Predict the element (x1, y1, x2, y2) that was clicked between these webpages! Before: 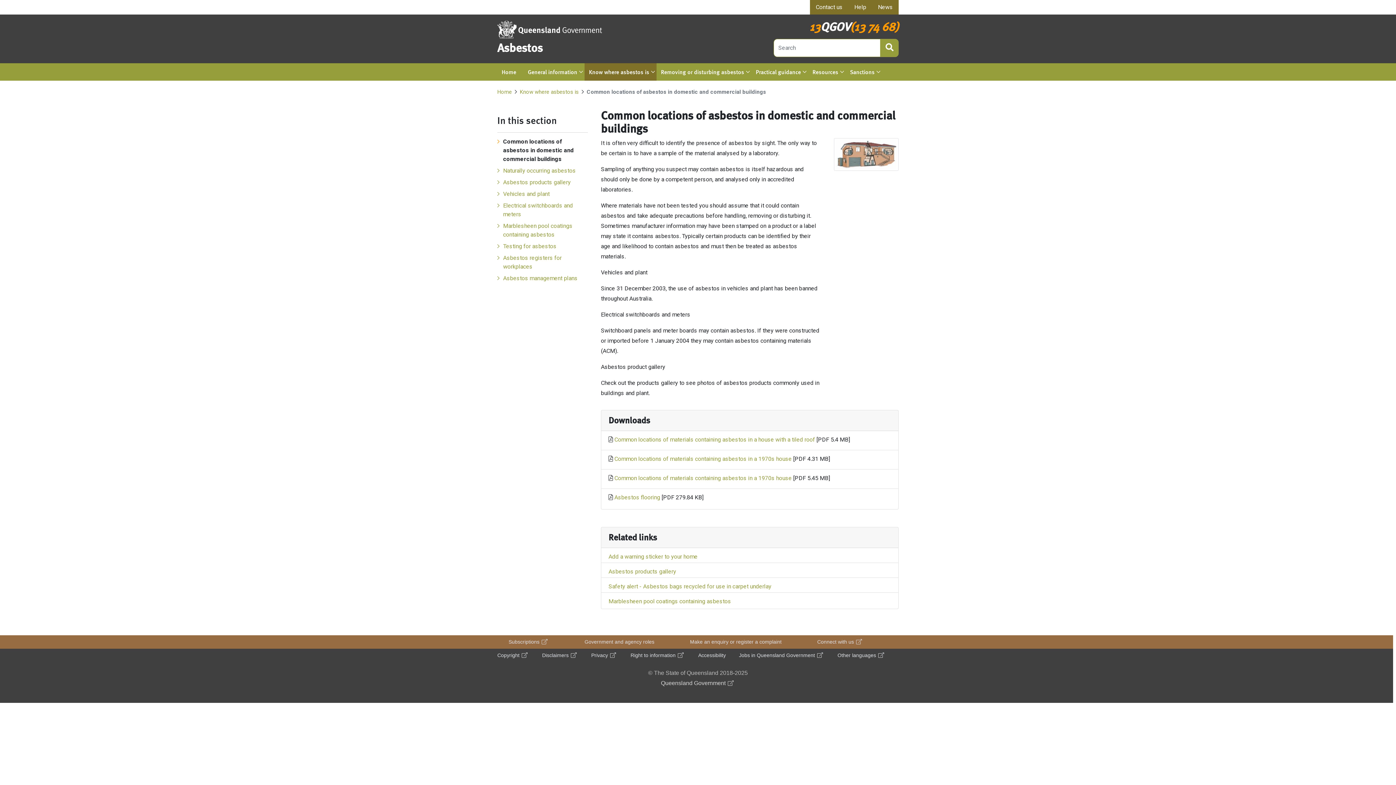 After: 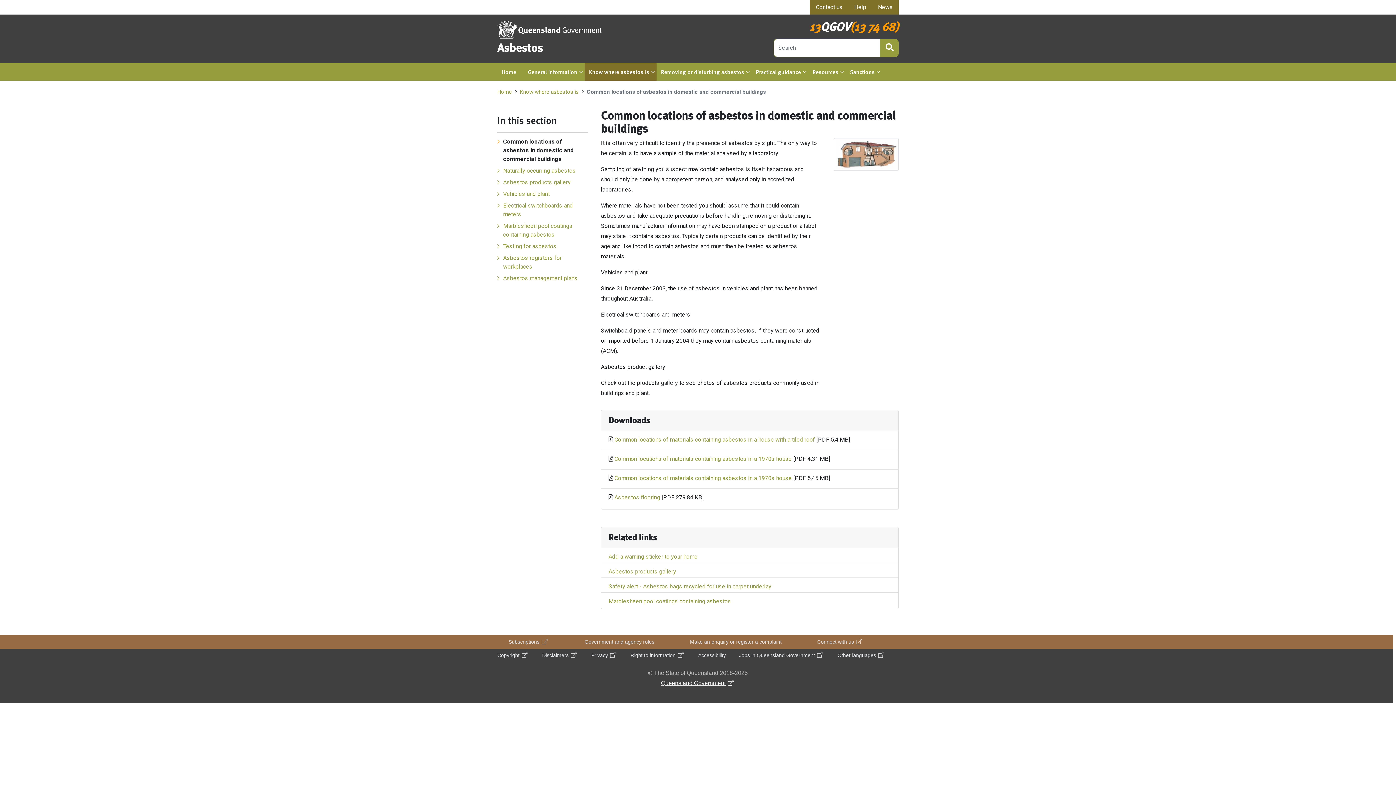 Action: label: Queensland Government bbox: (661, 680, 731, 686)